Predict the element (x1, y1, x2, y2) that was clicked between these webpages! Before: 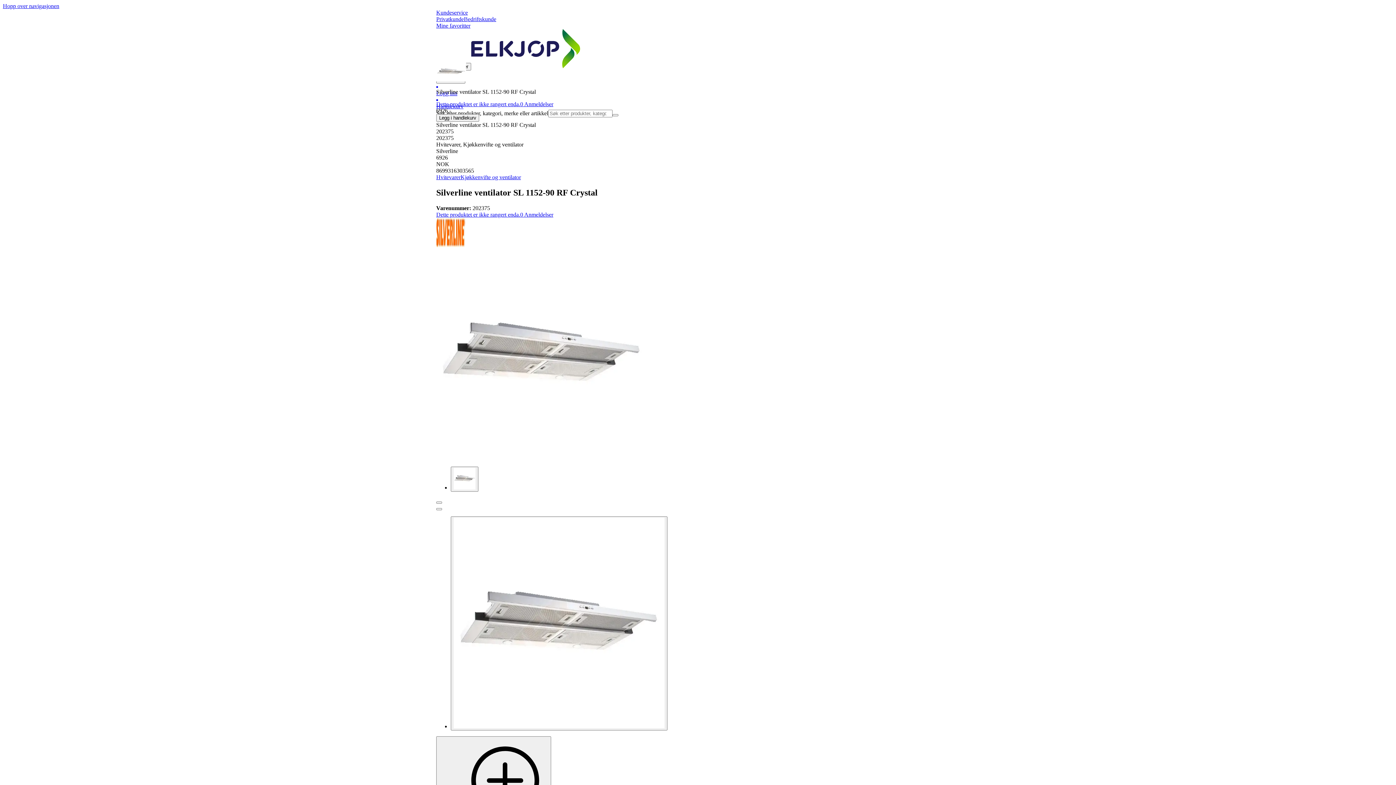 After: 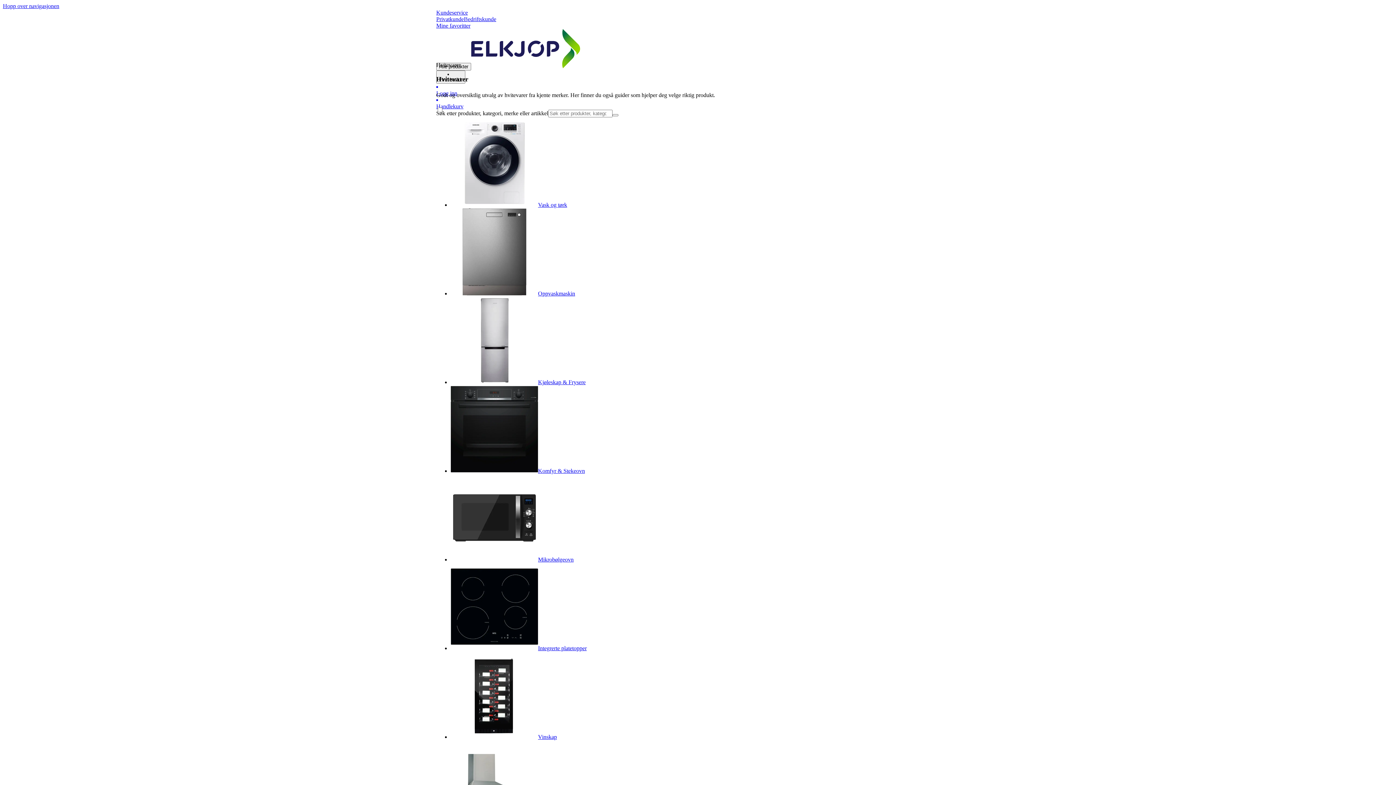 Action: bbox: (436, 174, 460, 180) label: Hvitevarer